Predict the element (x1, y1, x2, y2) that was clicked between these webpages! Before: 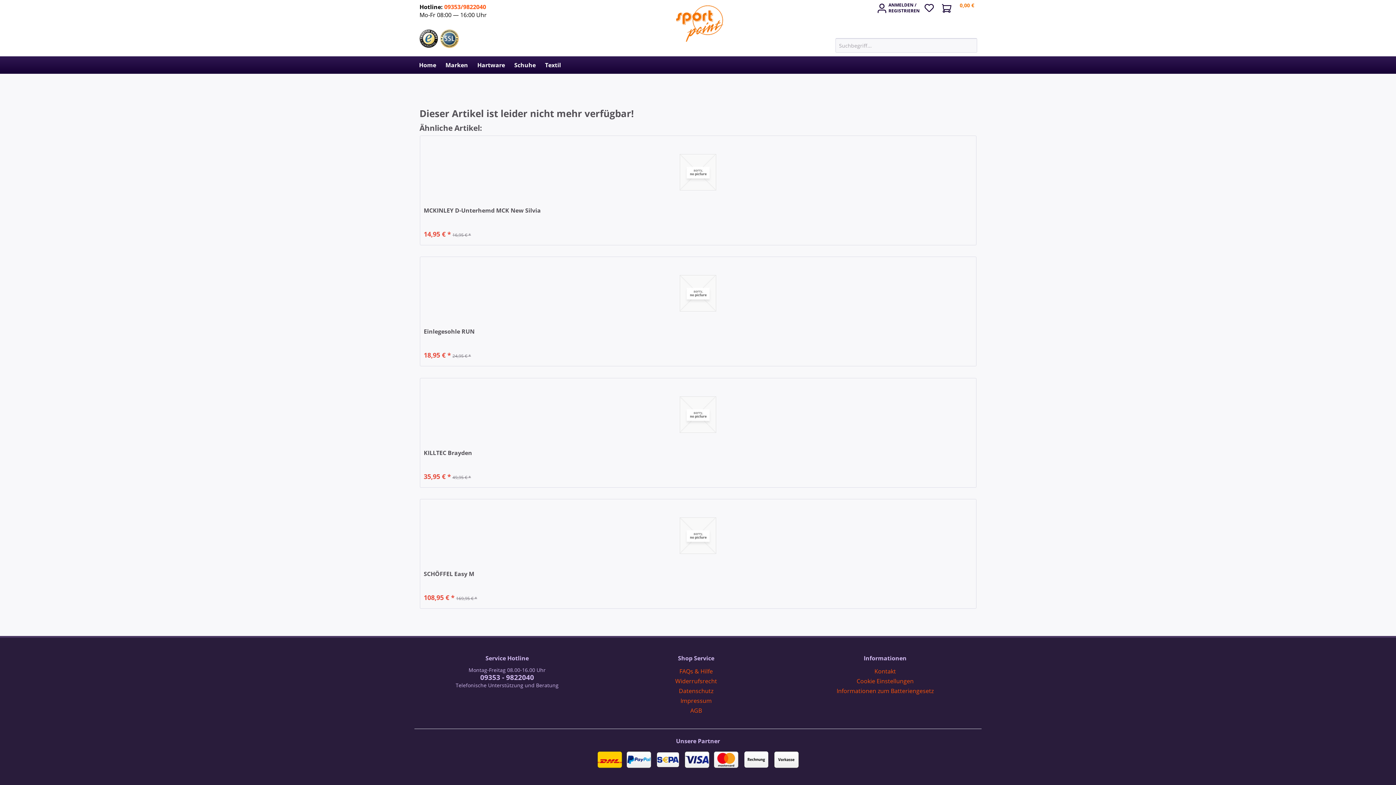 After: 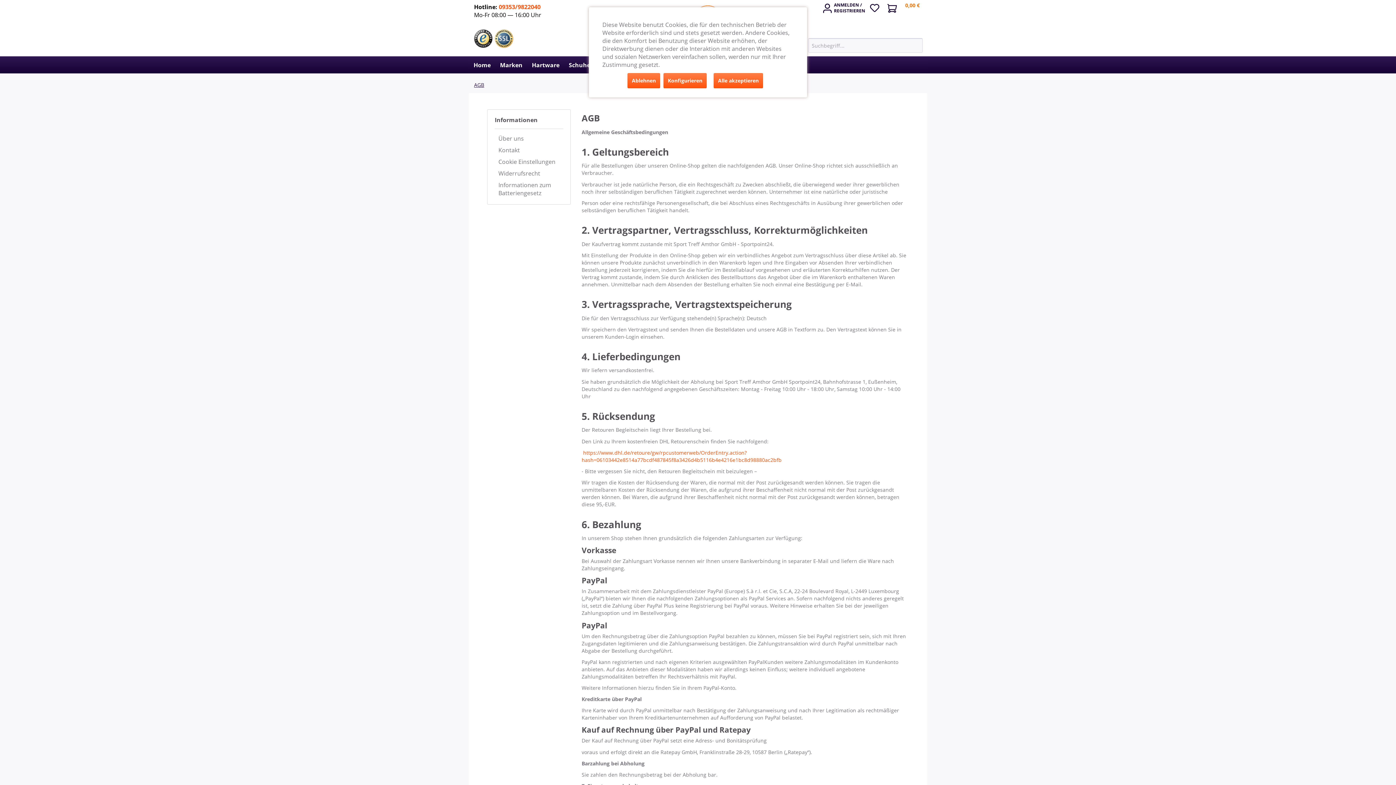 Action: label: AGB bbox: (603, 706, 789, 716)